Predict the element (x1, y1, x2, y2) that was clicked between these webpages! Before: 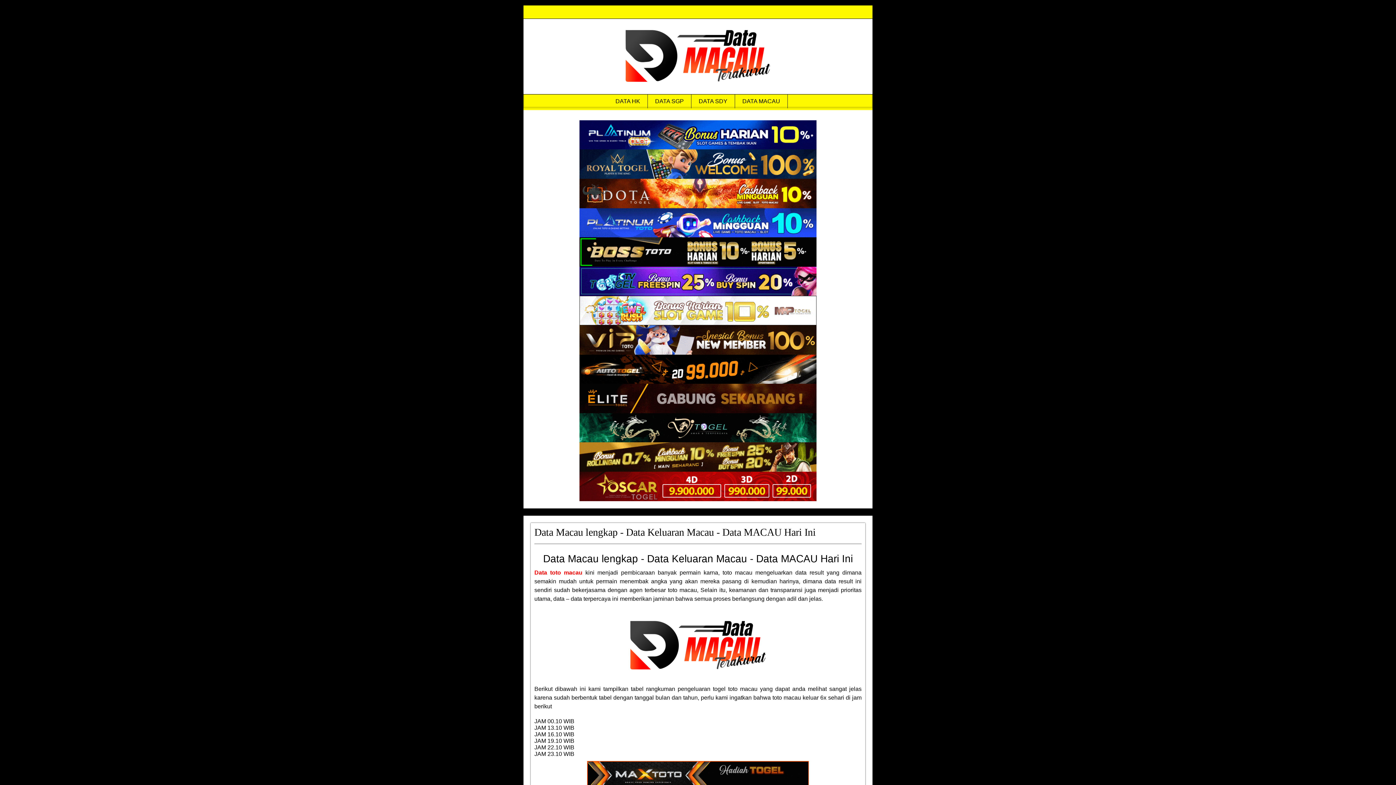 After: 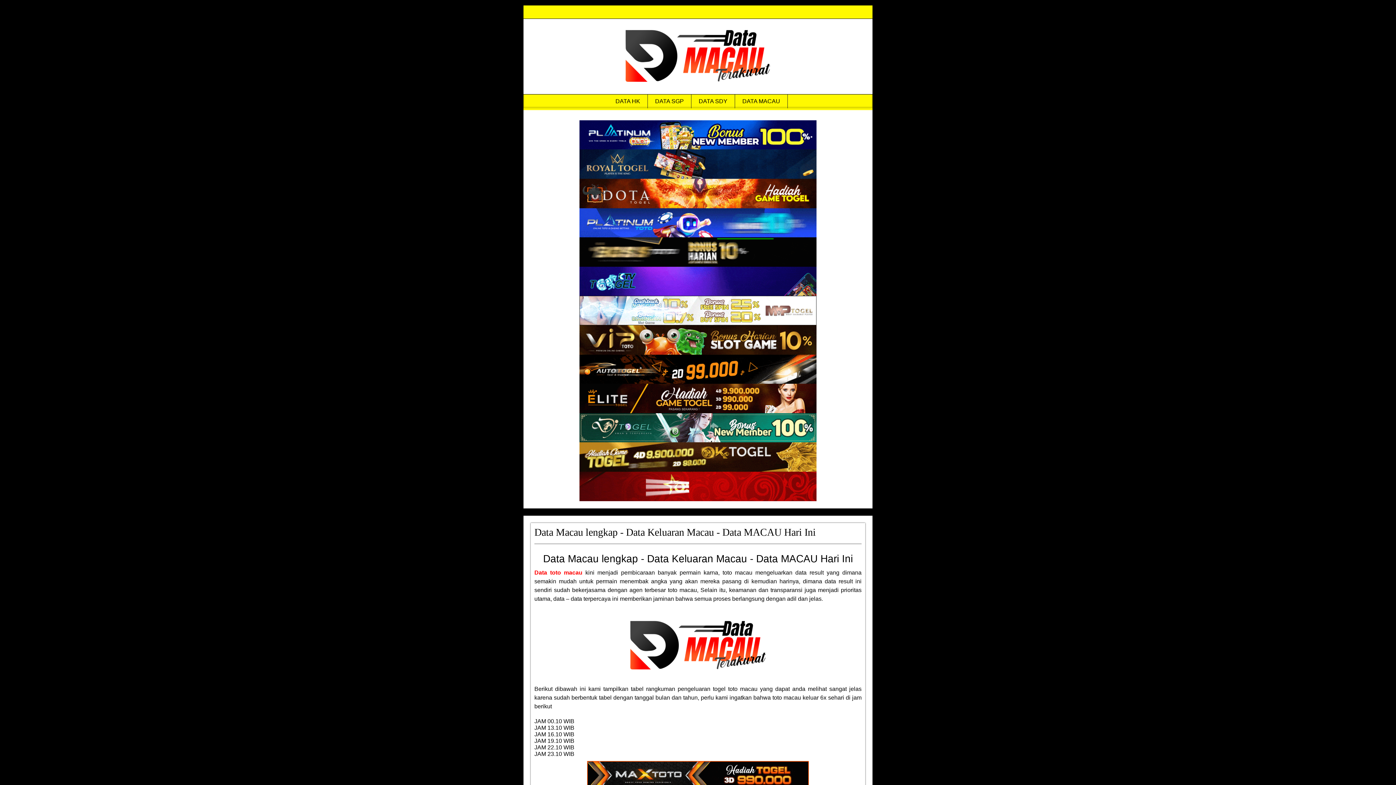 Action: label: Data MACAU Terlengkap bbox: (579, 354, 816, 384)